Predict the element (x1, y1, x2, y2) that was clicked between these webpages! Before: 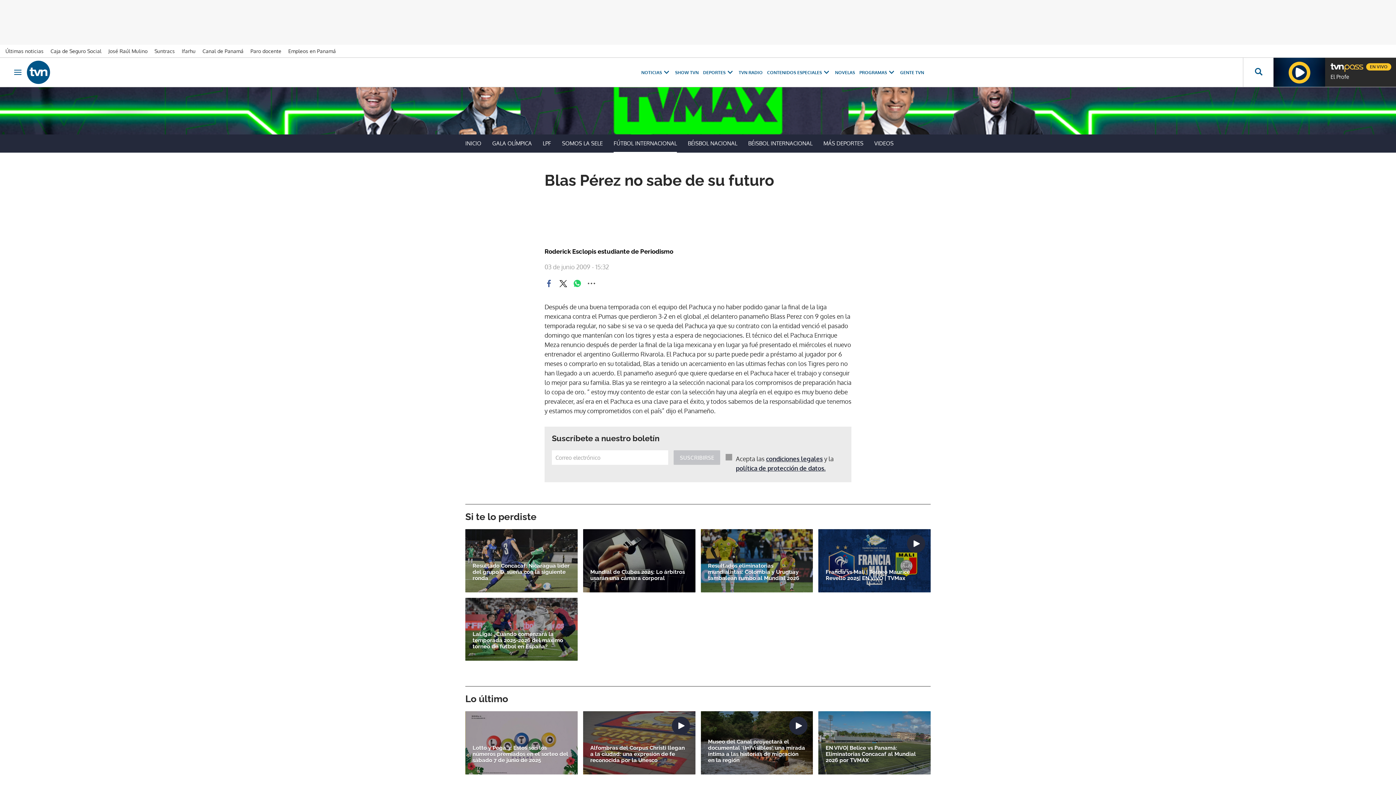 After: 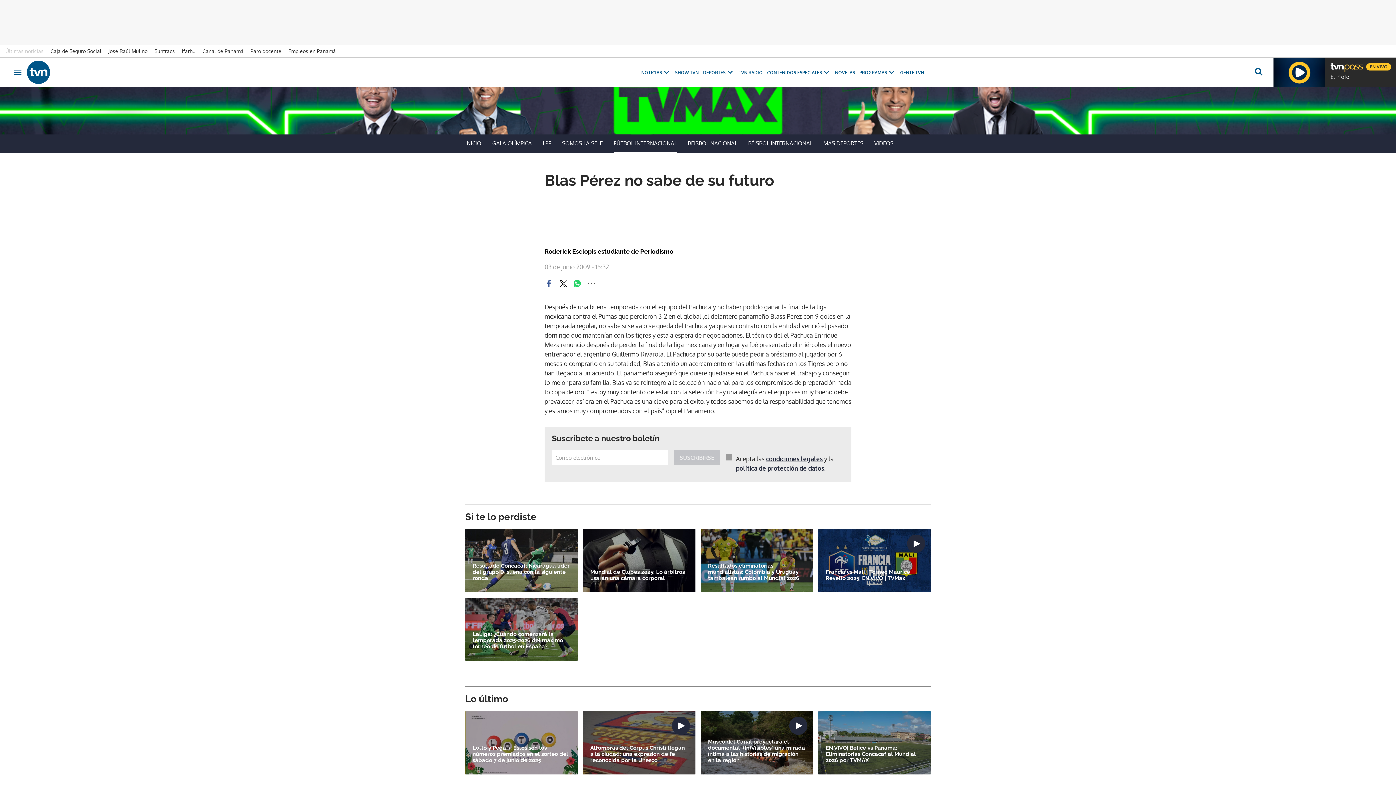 Action: label: Últimas noticias bbox: (5, 48, 49, 54)